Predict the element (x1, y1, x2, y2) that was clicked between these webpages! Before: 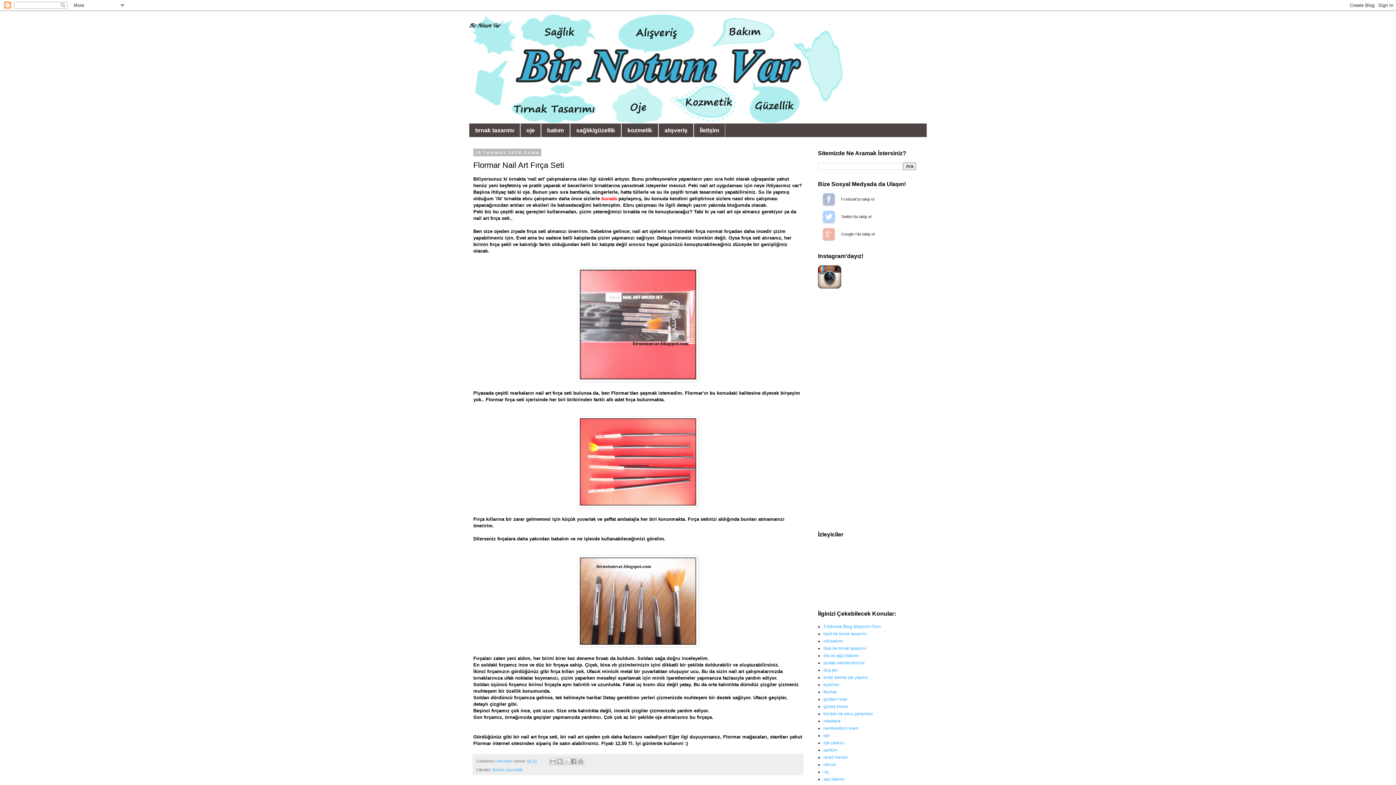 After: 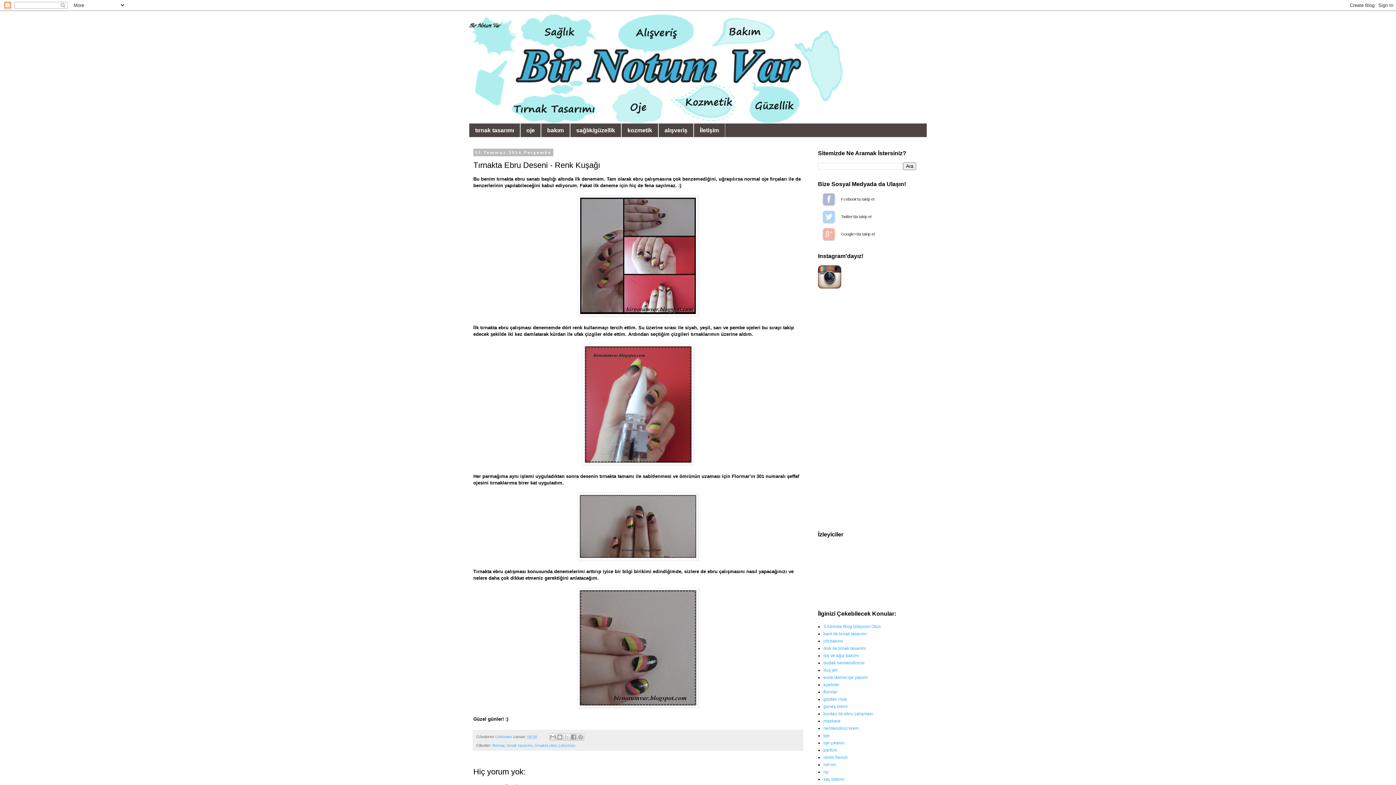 Action: bbox: (601, 195, 617, 201) label: burada